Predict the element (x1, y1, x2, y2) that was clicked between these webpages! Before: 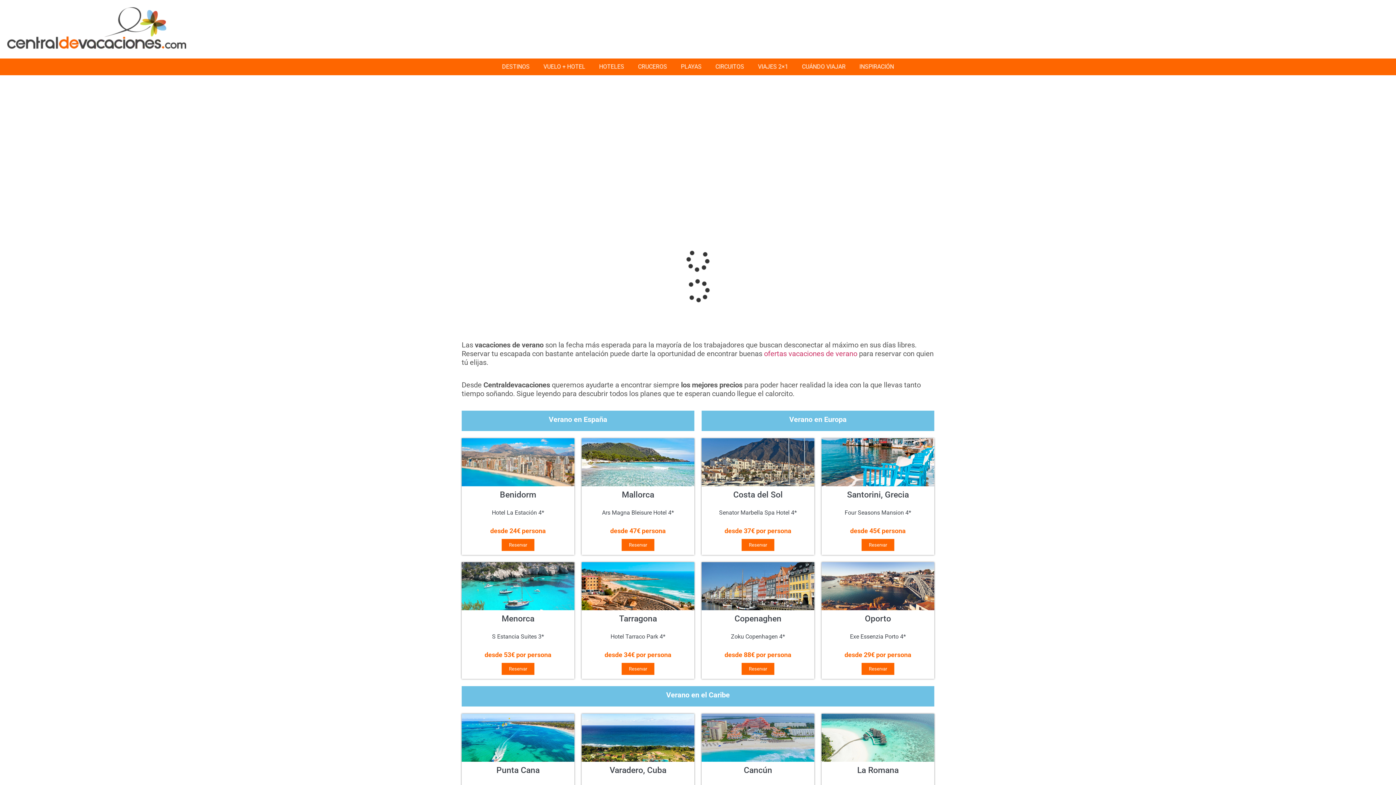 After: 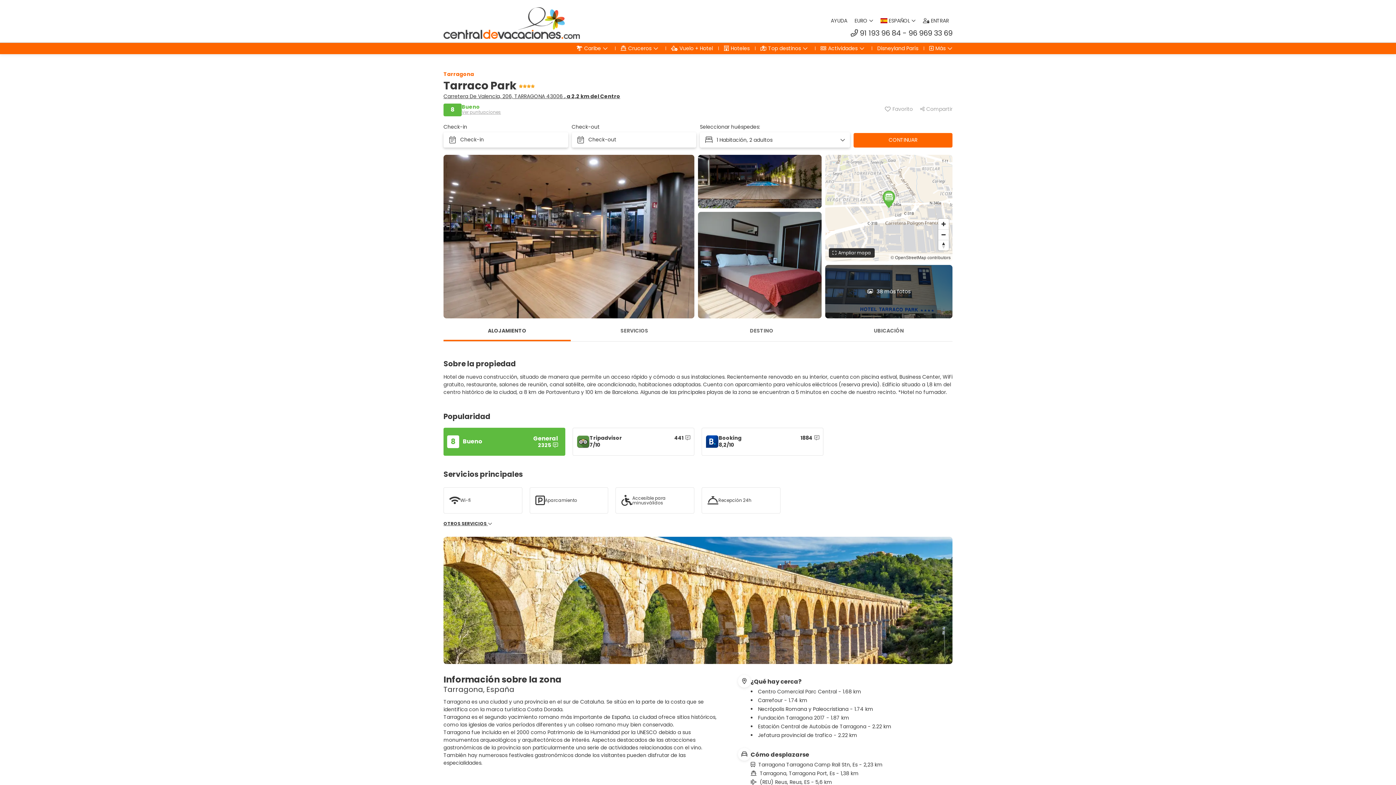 Action: bbox: (621, 662, 654, 675) label: Reservar